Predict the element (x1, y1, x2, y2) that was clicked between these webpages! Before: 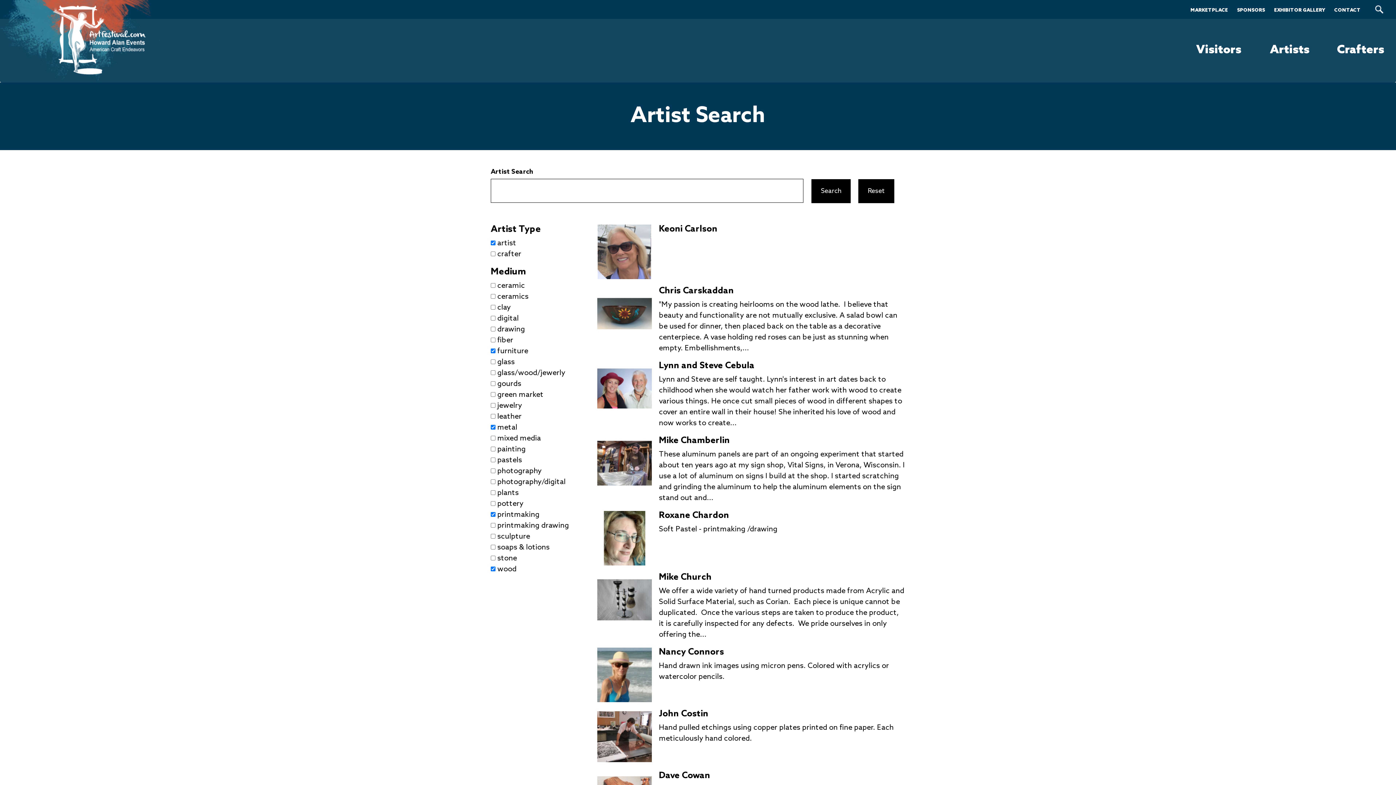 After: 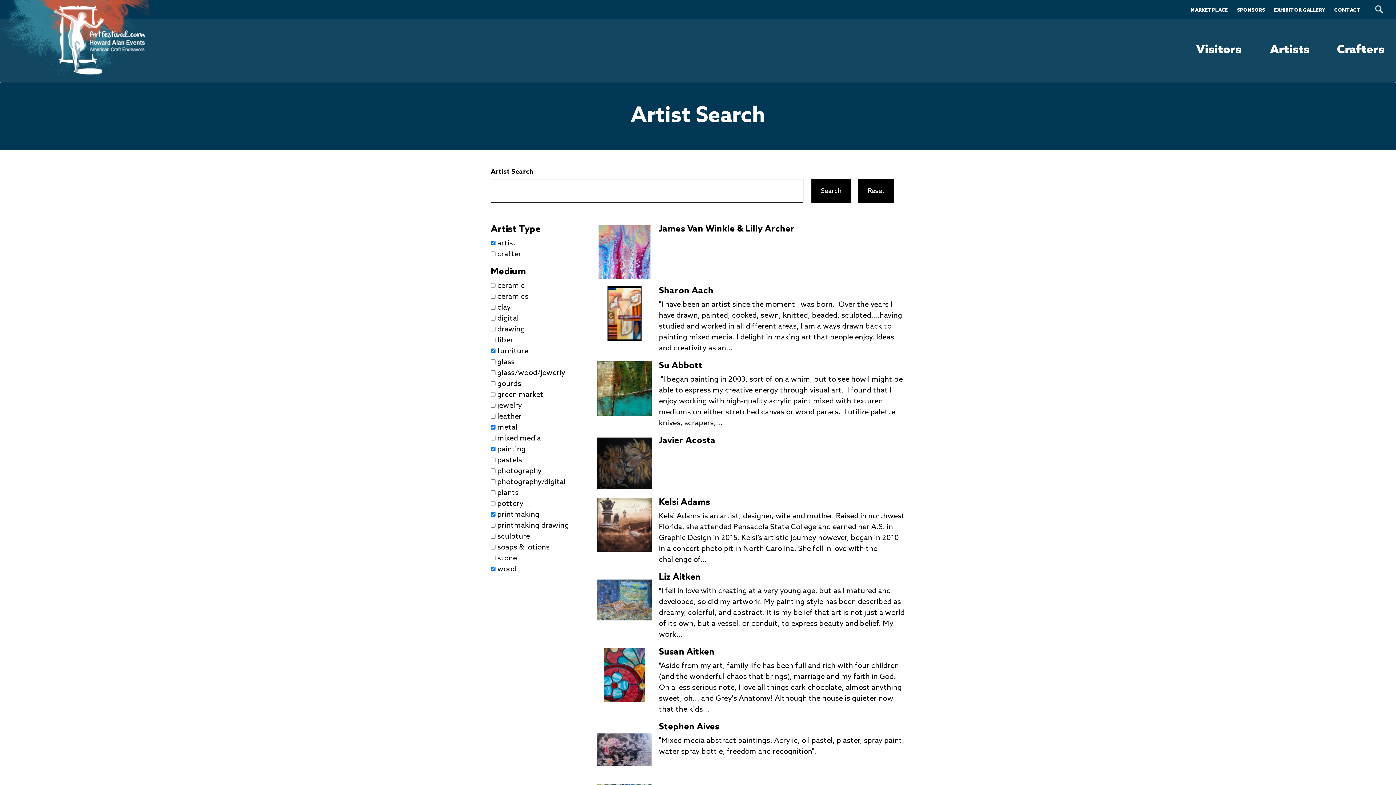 Action: bbox: (497, 445, 525, 454) label: painting
Apply painting filter